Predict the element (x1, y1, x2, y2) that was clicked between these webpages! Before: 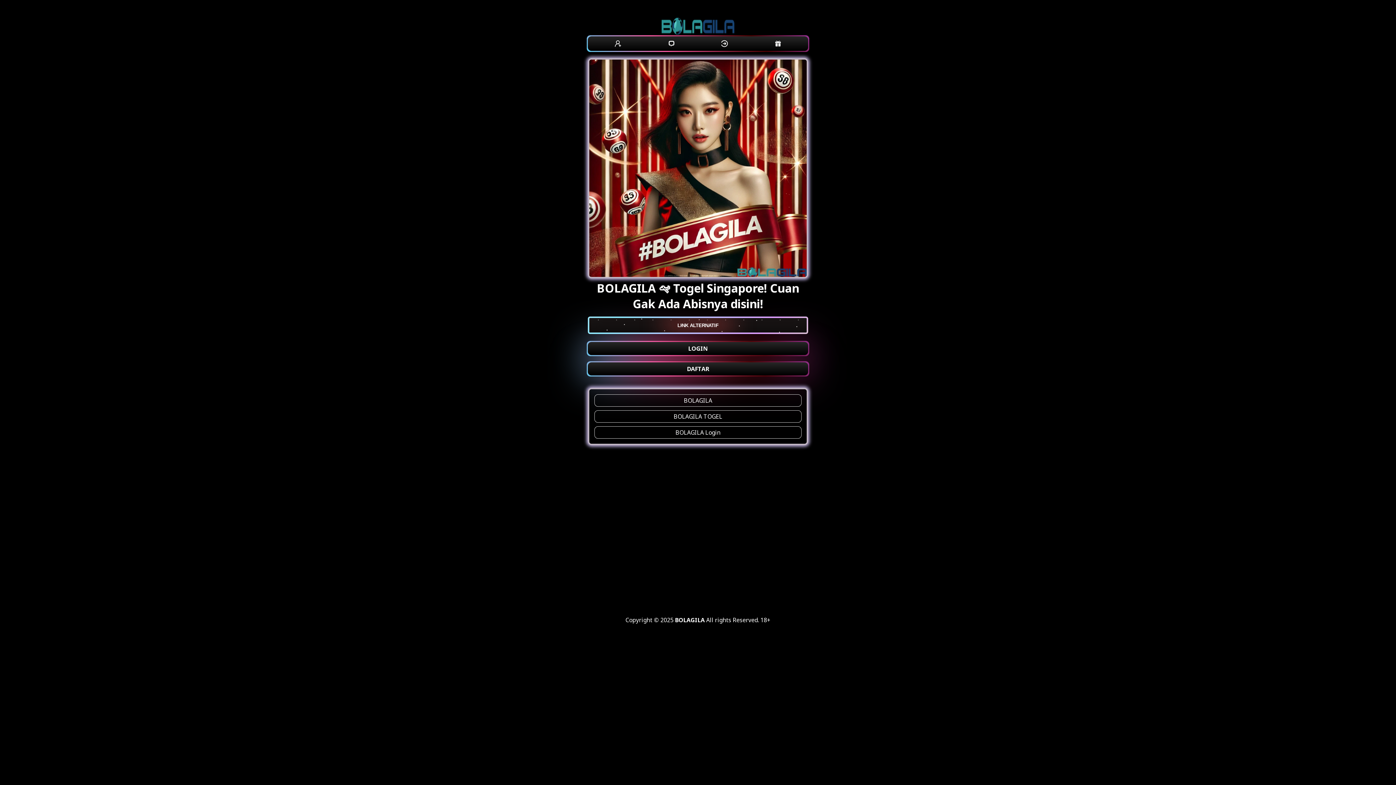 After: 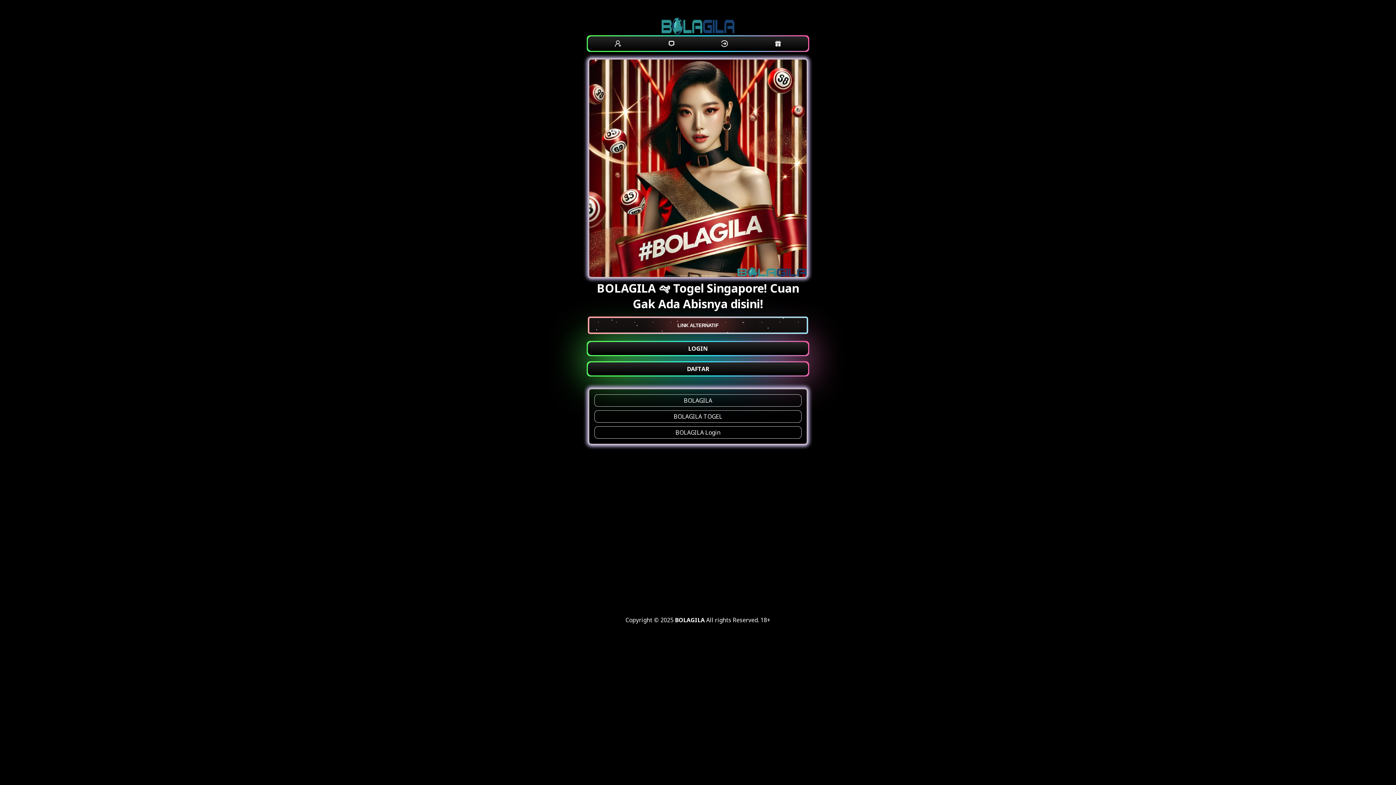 Action: bbox: (588, 272, 808, 280)